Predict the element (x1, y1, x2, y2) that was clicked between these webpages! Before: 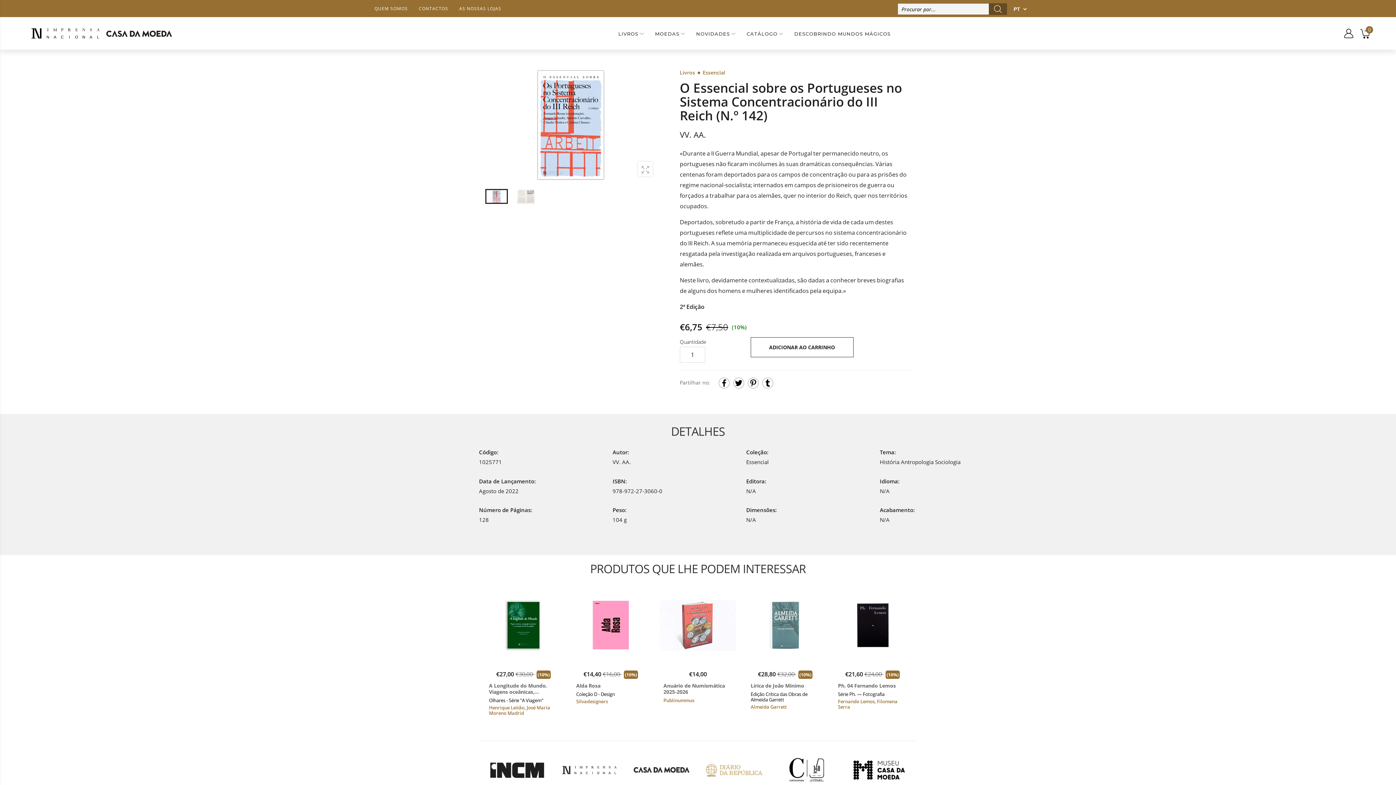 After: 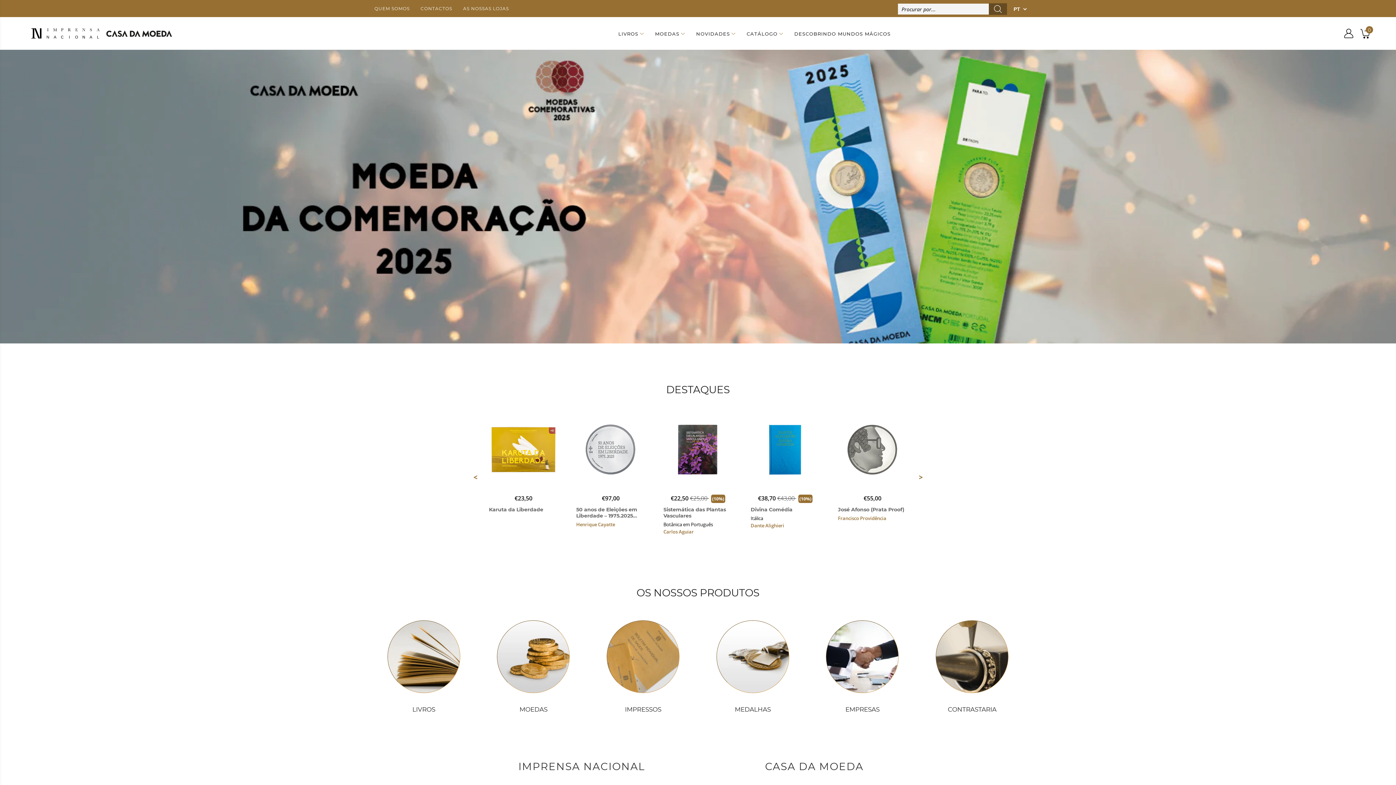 Action: bbox: (25, 18, 177, 48) label: Imprensa Nacional Casa da Moeda